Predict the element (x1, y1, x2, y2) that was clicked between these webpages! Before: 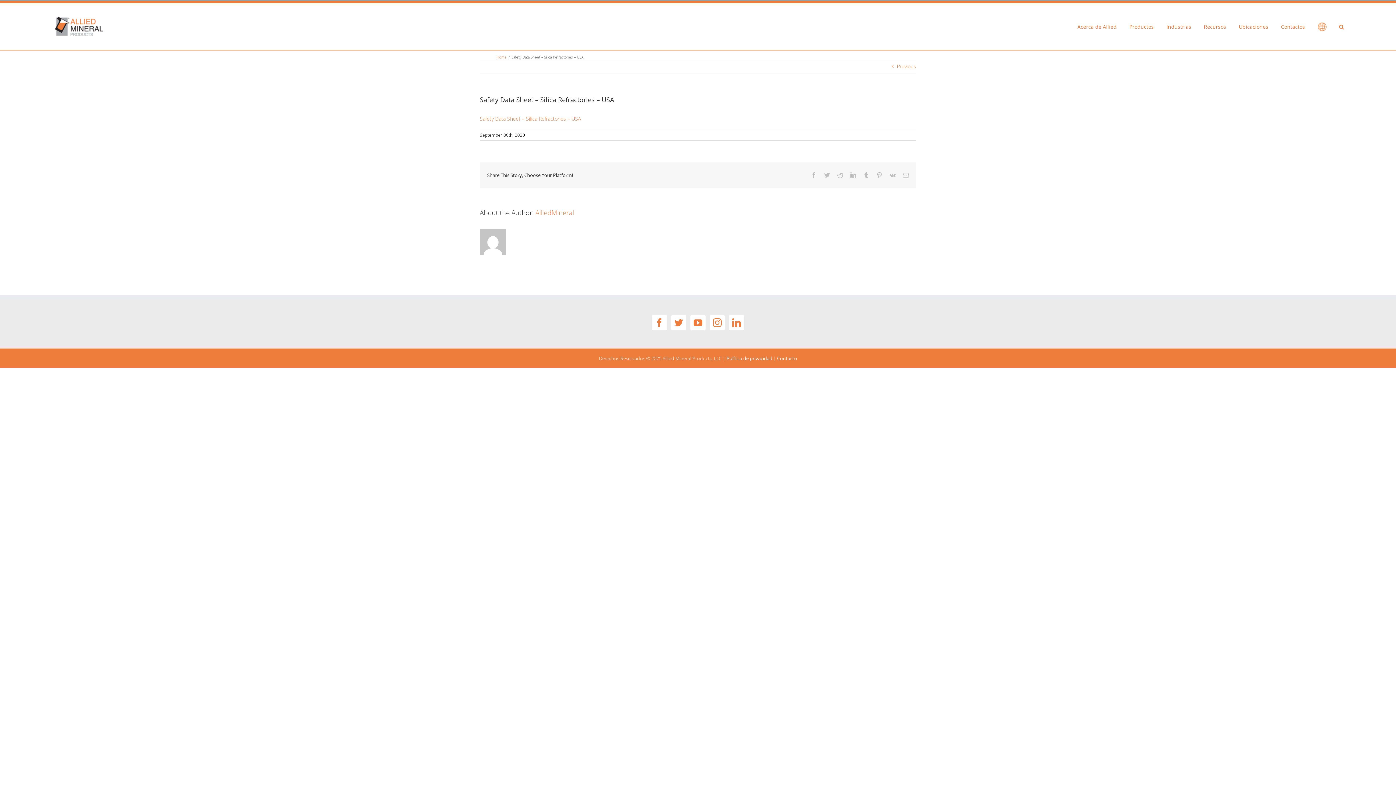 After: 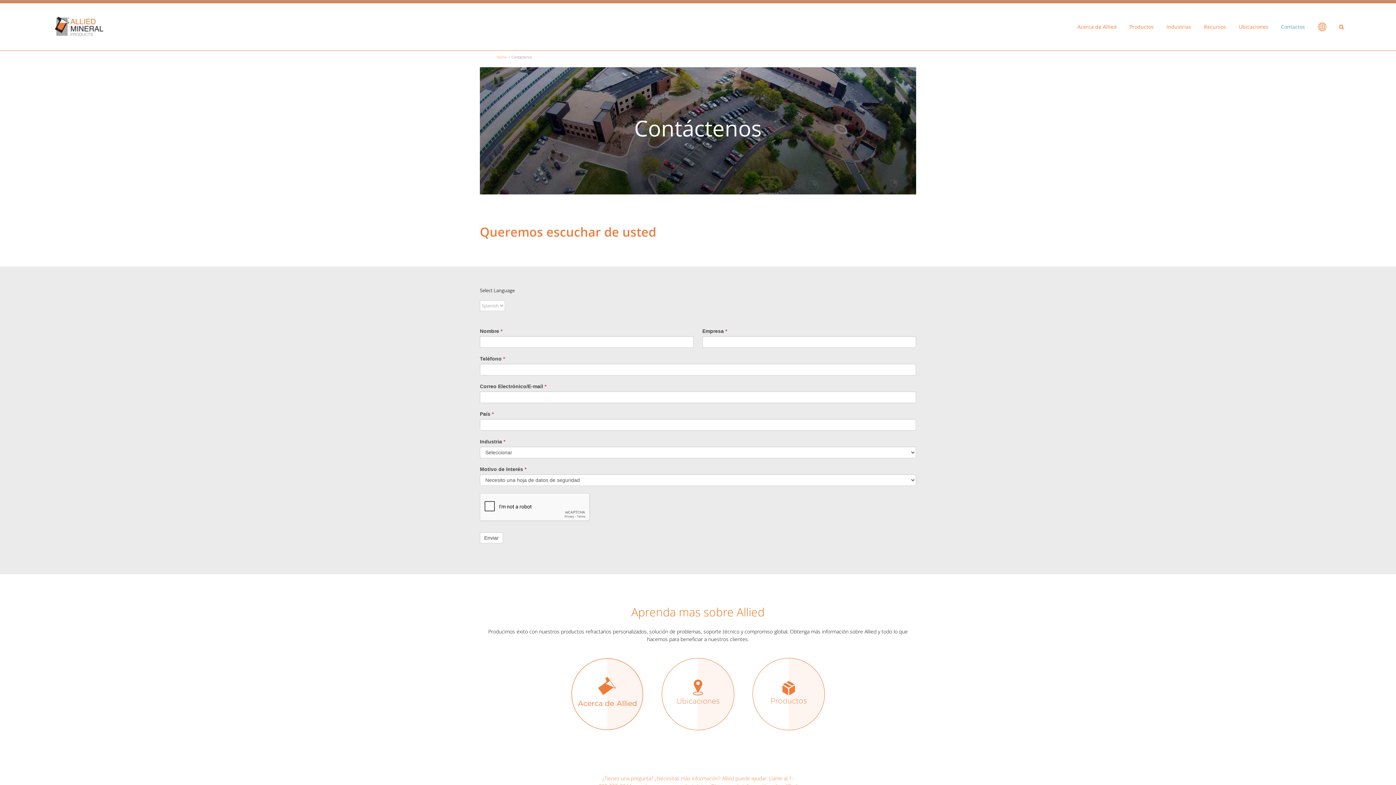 Action: bbox: (1281, 3, 1305, 50) label: Contactos